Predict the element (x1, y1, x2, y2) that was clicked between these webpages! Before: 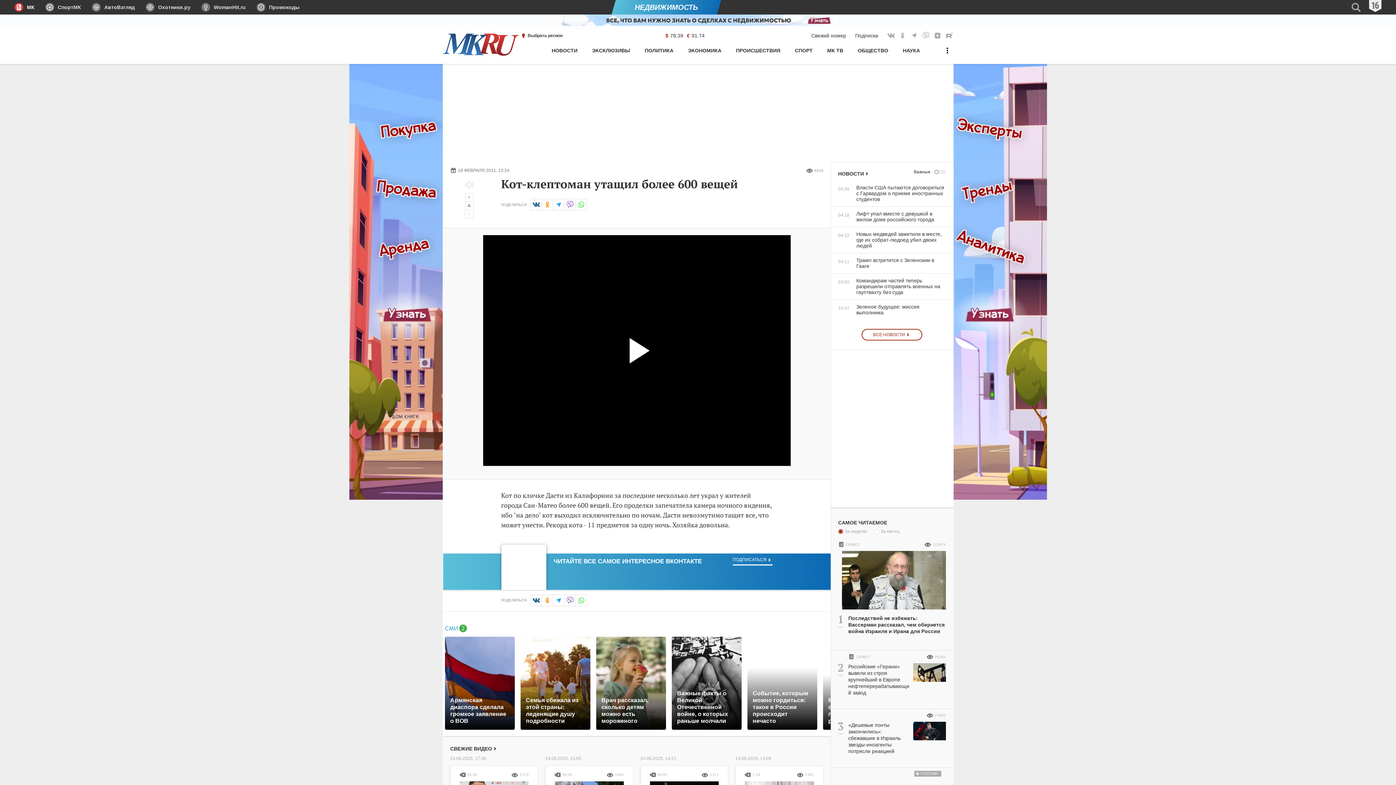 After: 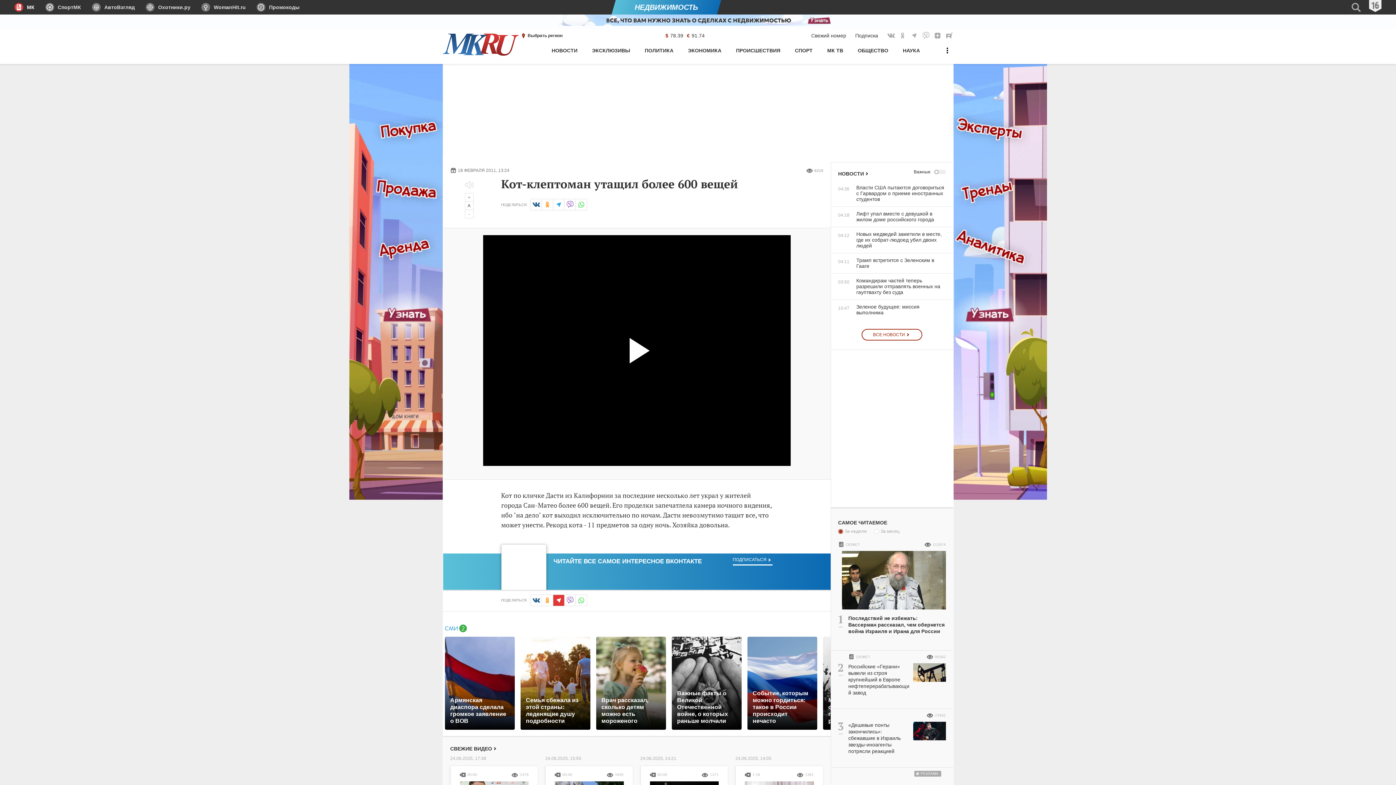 Action: bbox: (552, 594, 564, 606) label: в Telegram